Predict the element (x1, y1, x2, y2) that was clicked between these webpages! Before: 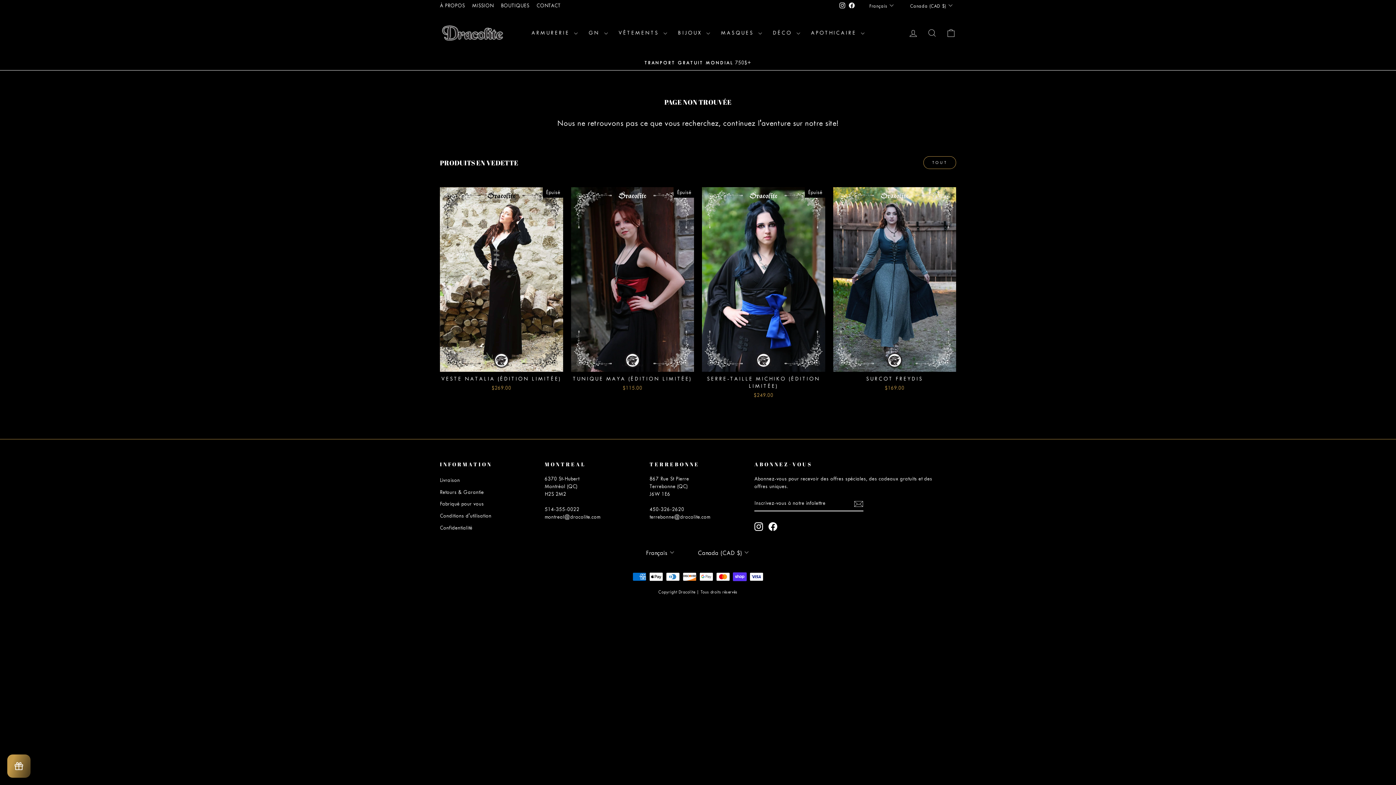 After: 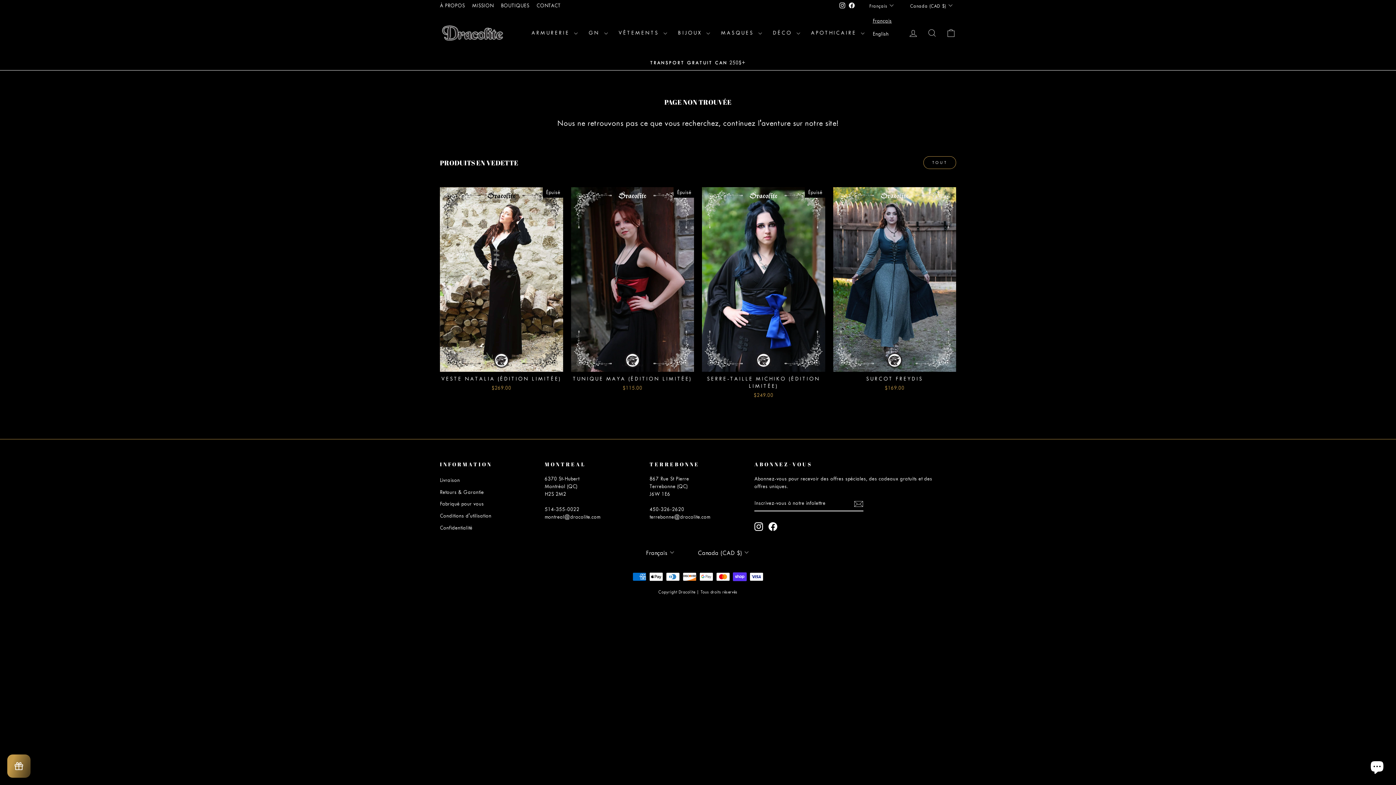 Action: label: Français bbox: (867, 0, 897, 11)